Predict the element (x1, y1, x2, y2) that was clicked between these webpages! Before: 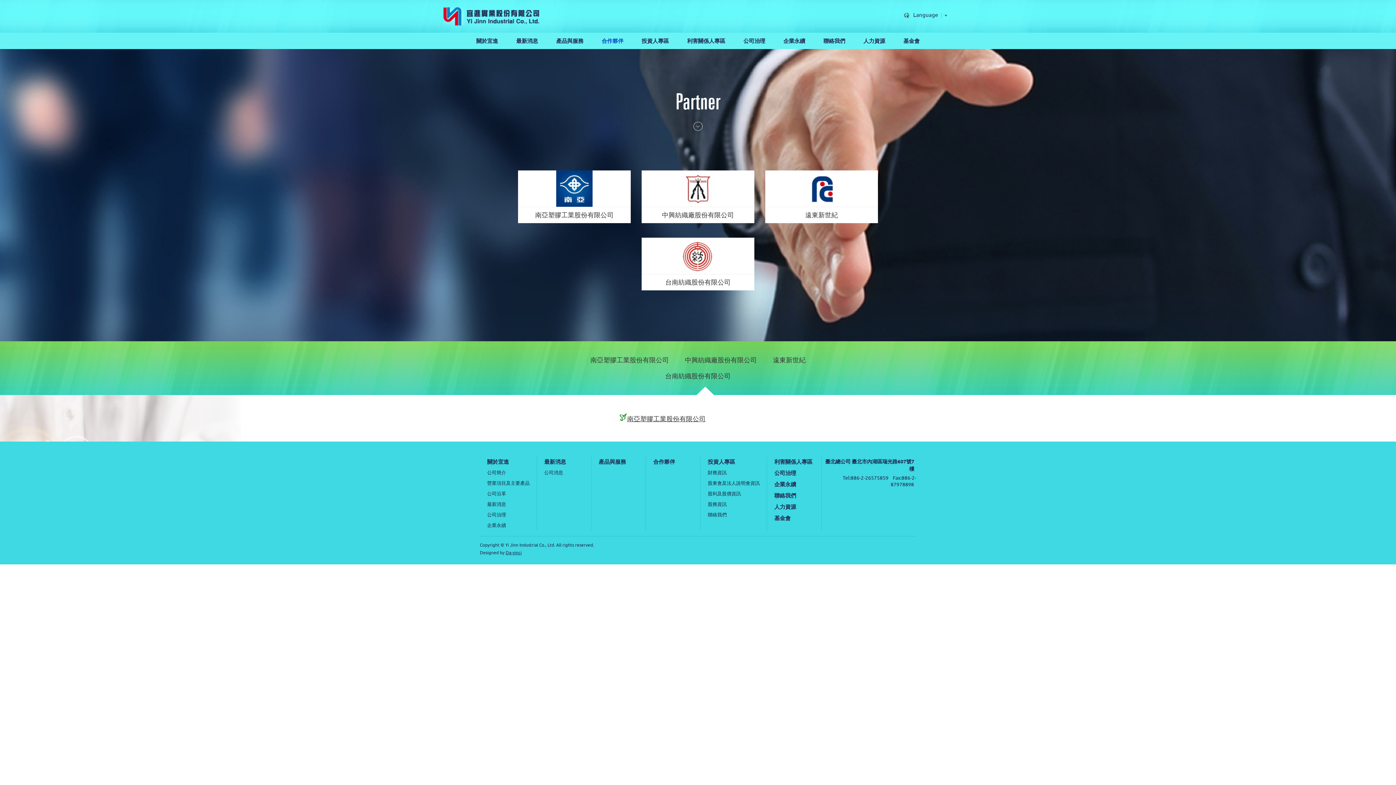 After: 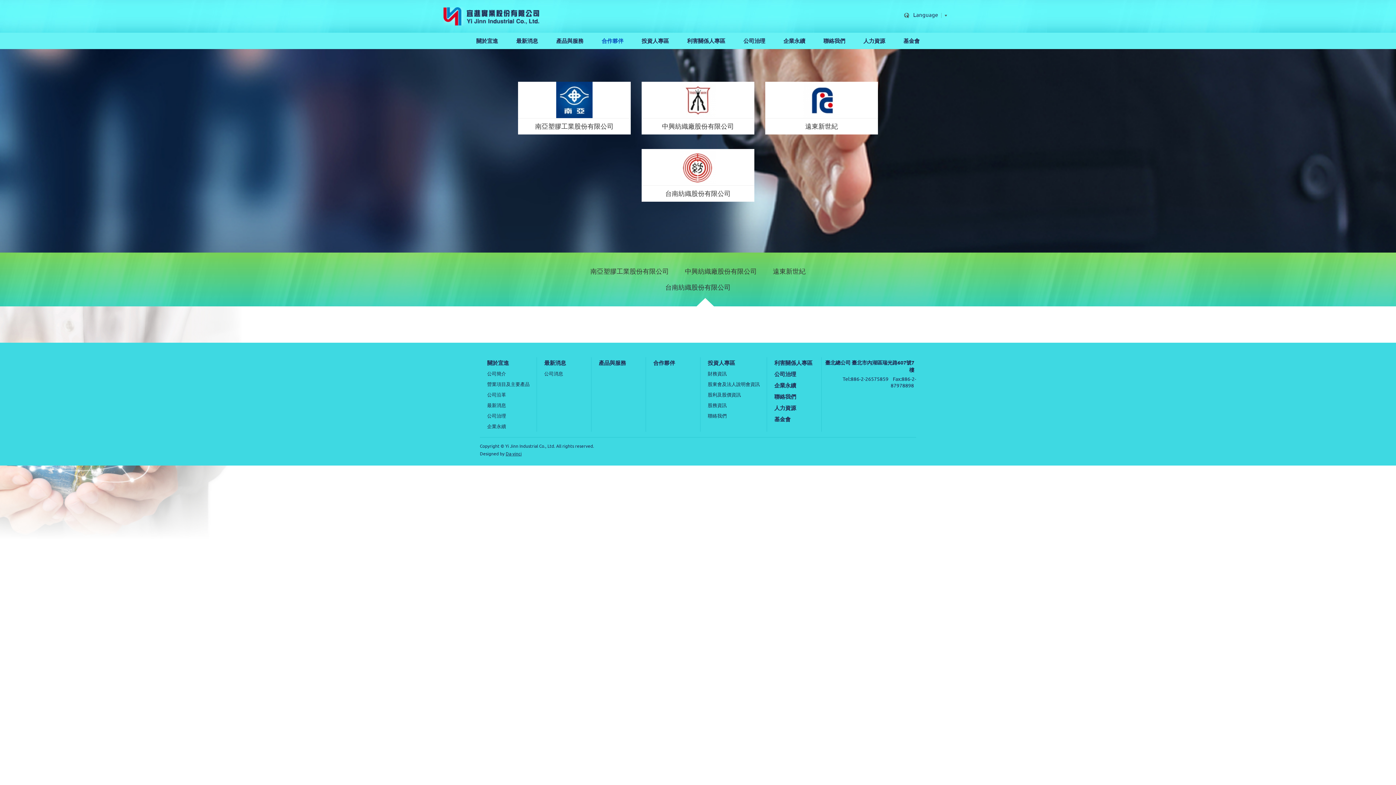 Action: bbox: (773, 356, 805, 364) label: 遠東新世紀